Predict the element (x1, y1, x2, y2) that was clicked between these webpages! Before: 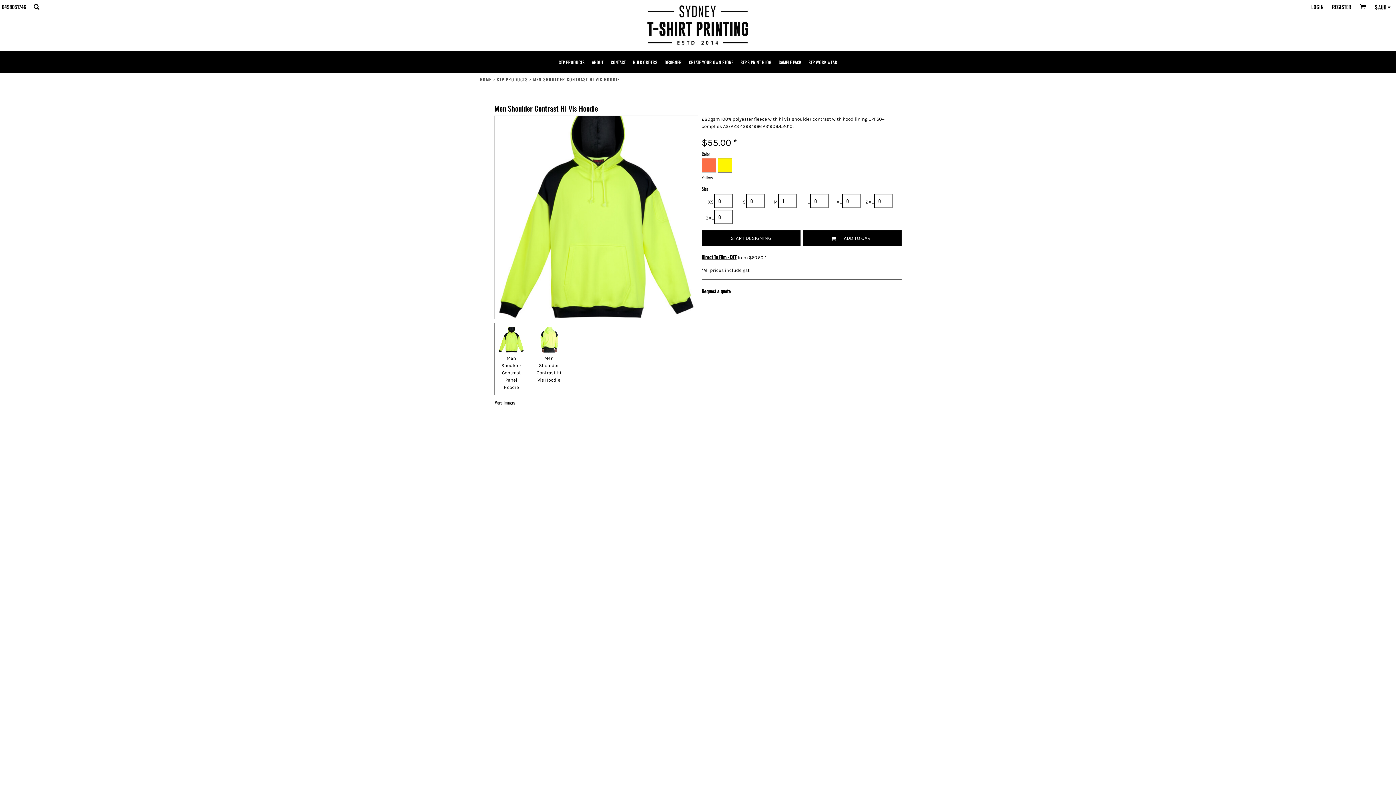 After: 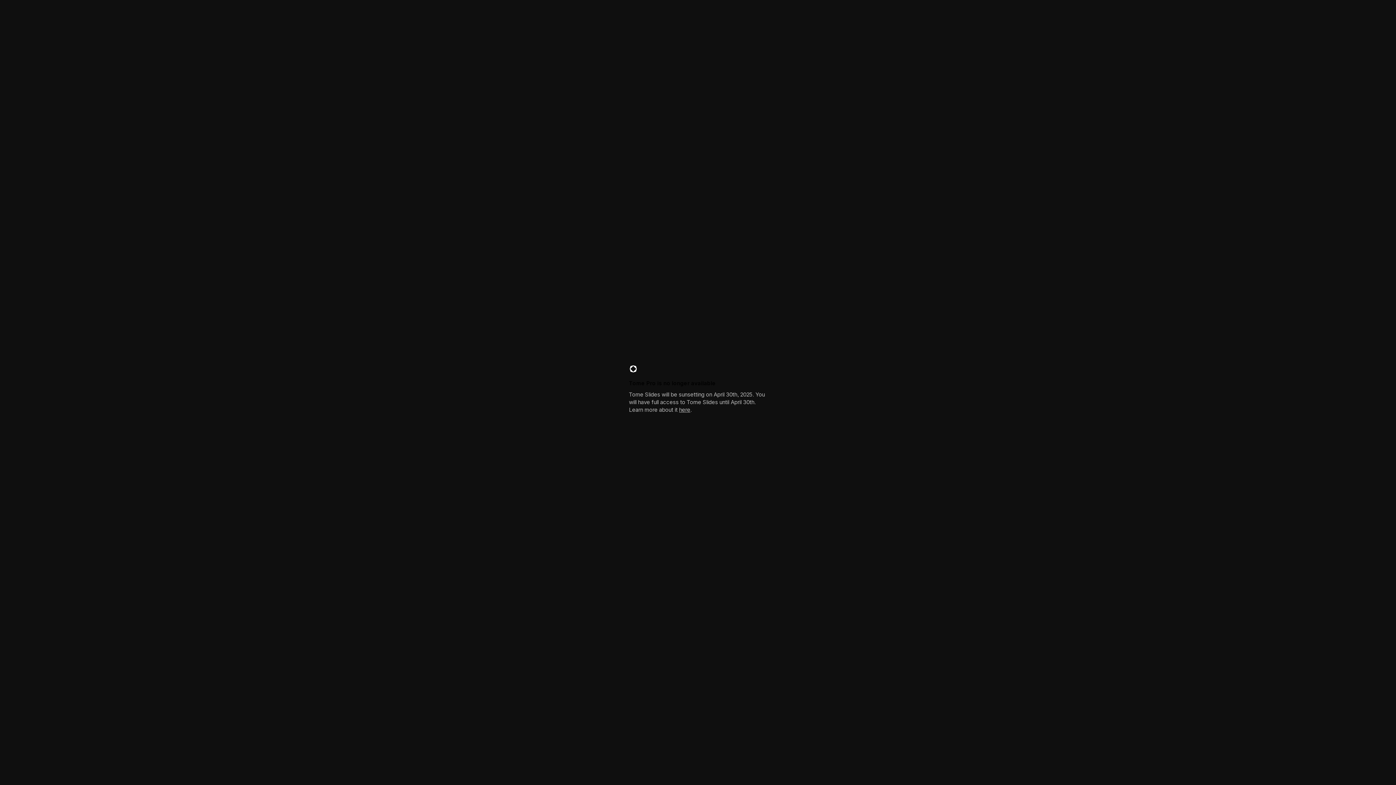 Action: bbox: (740, 59, 771, 65) label: STP'S PRINT BLOG